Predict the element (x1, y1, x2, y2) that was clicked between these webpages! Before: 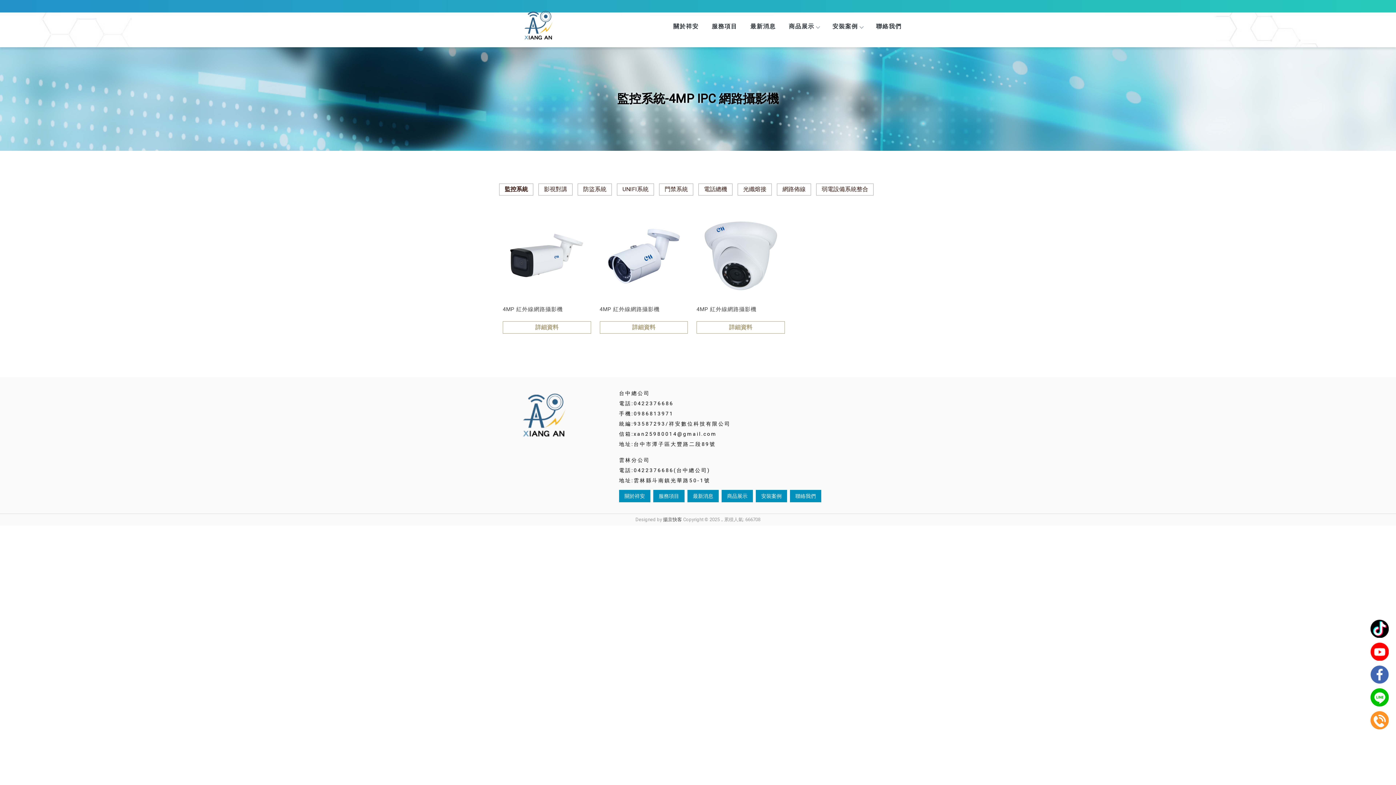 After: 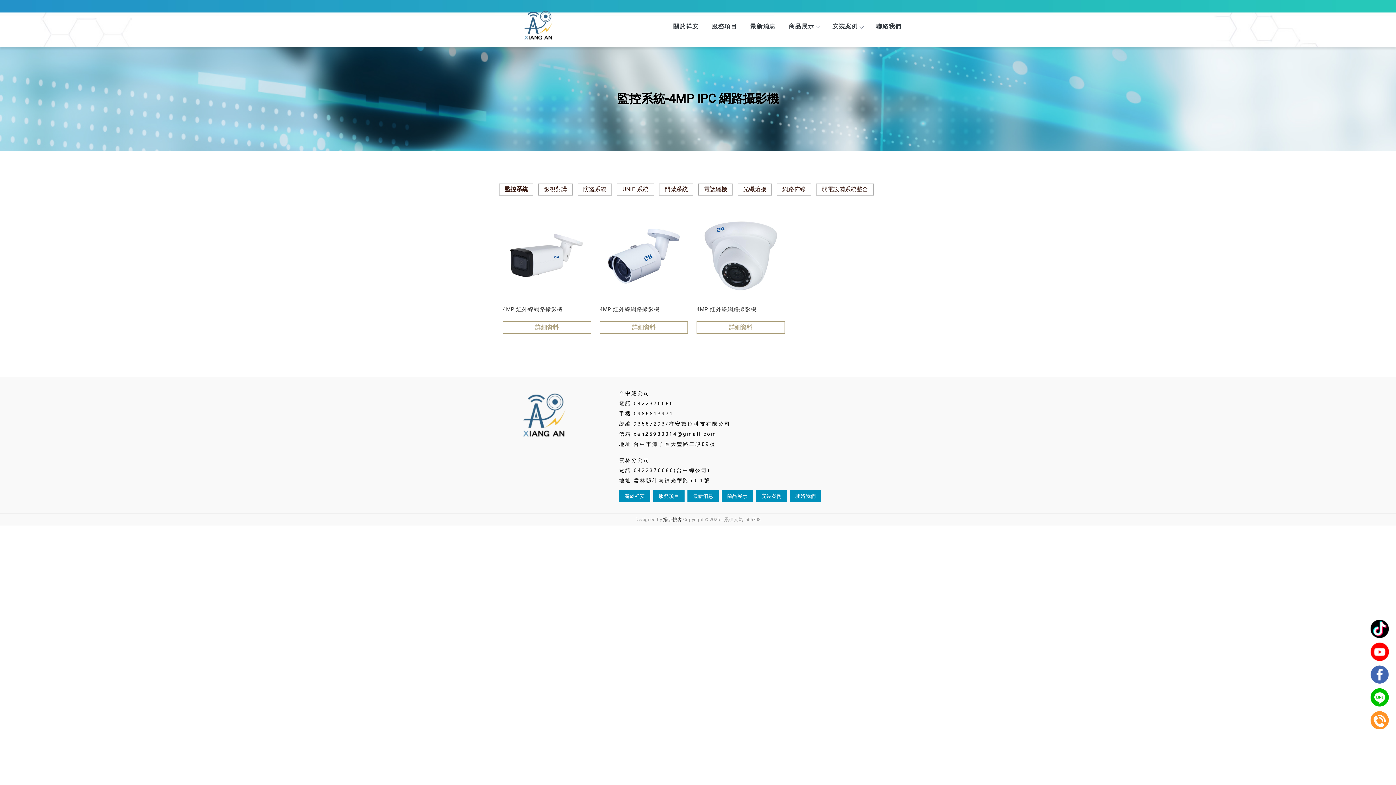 Action: bbox: (1370, 688, 1389, 708)